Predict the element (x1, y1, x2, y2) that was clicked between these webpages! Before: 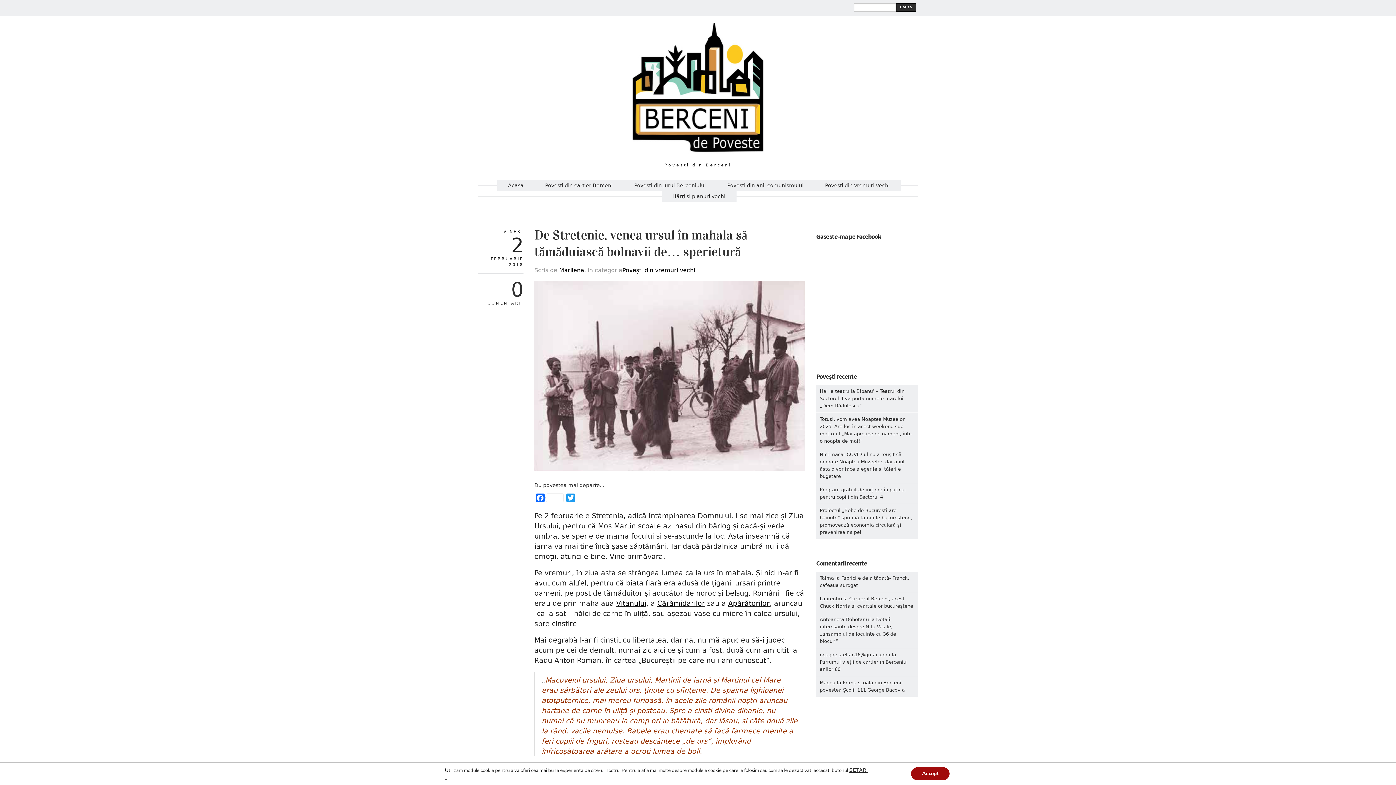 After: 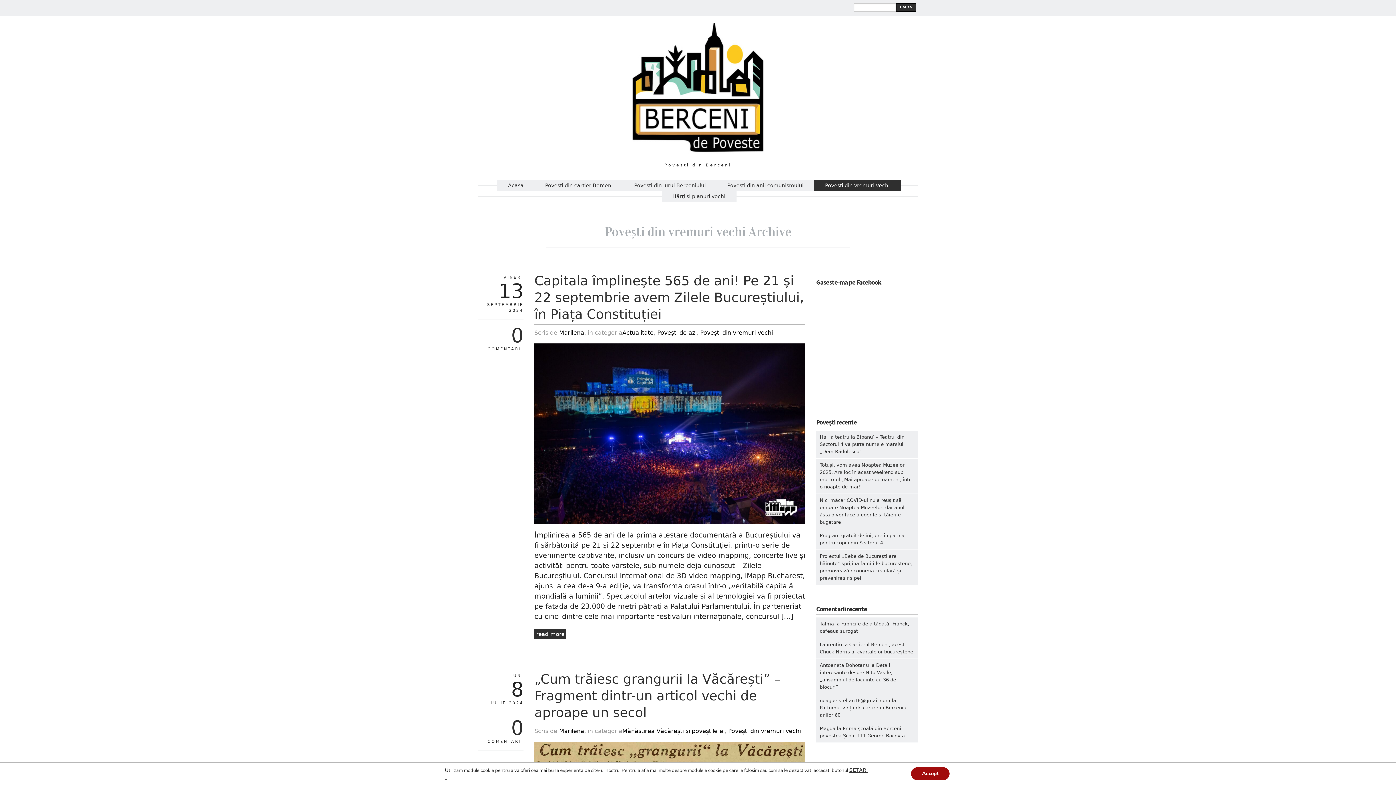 Action: bbox: (622, 266, 695, 273) label: Povești din vremuri vechi